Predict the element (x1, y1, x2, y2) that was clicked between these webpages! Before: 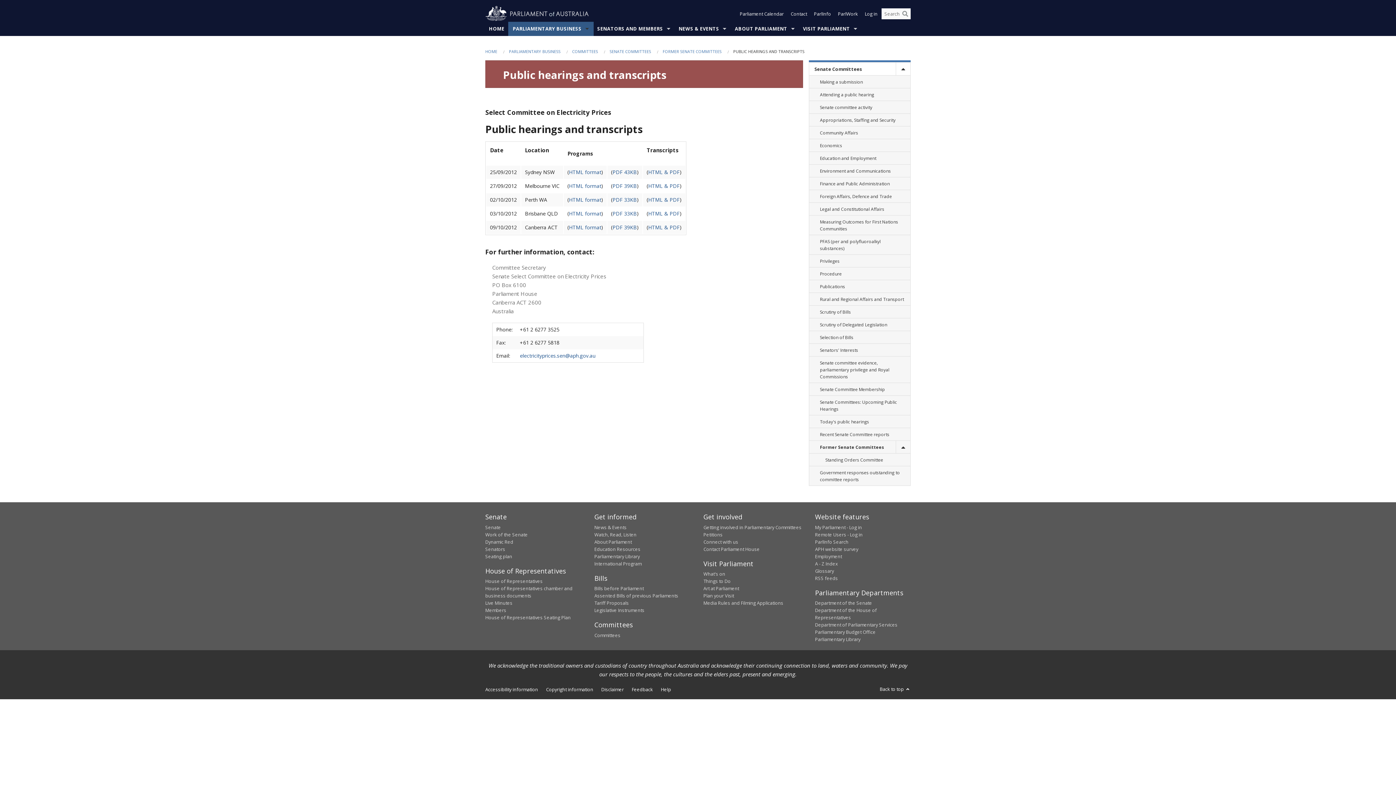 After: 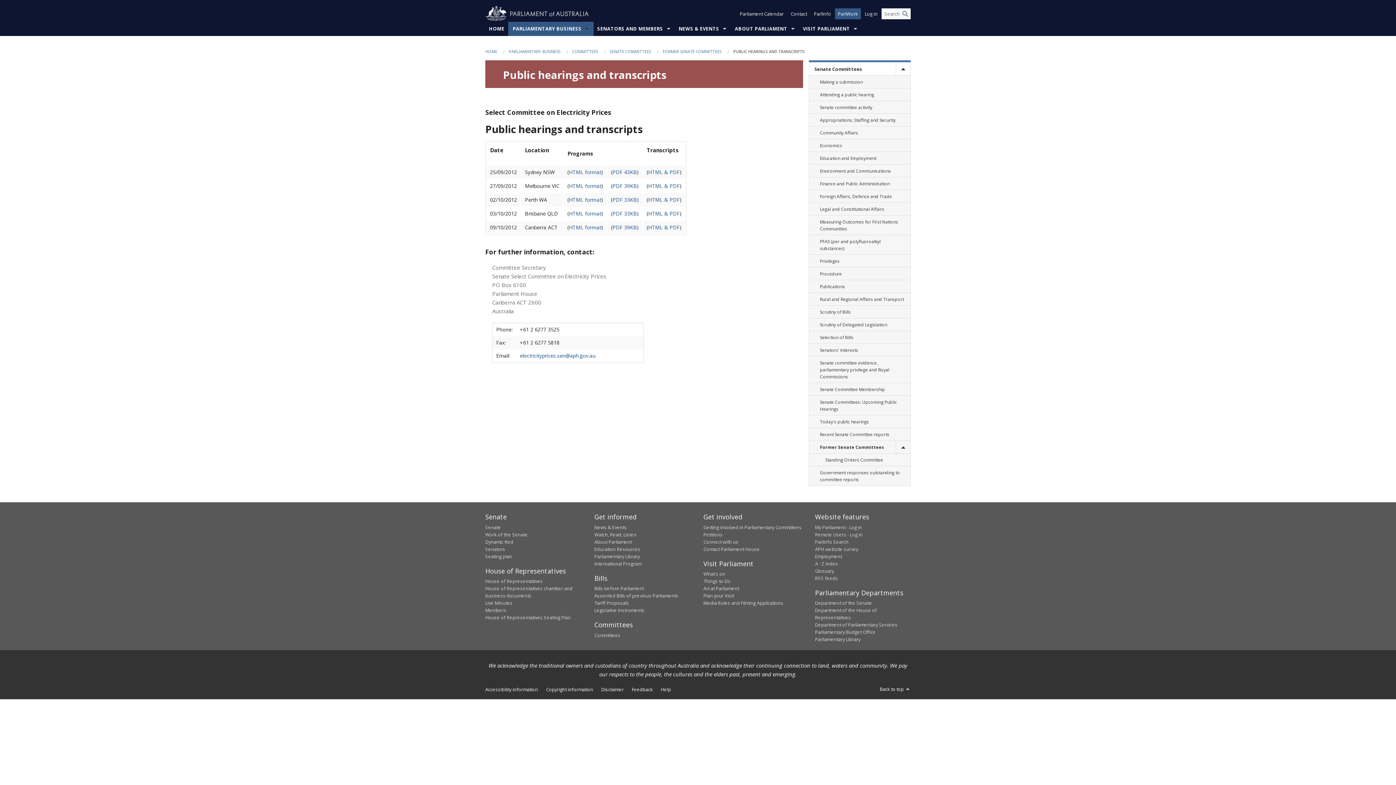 Action: label: ParlWork bbox: (835, 8, 861, 19)